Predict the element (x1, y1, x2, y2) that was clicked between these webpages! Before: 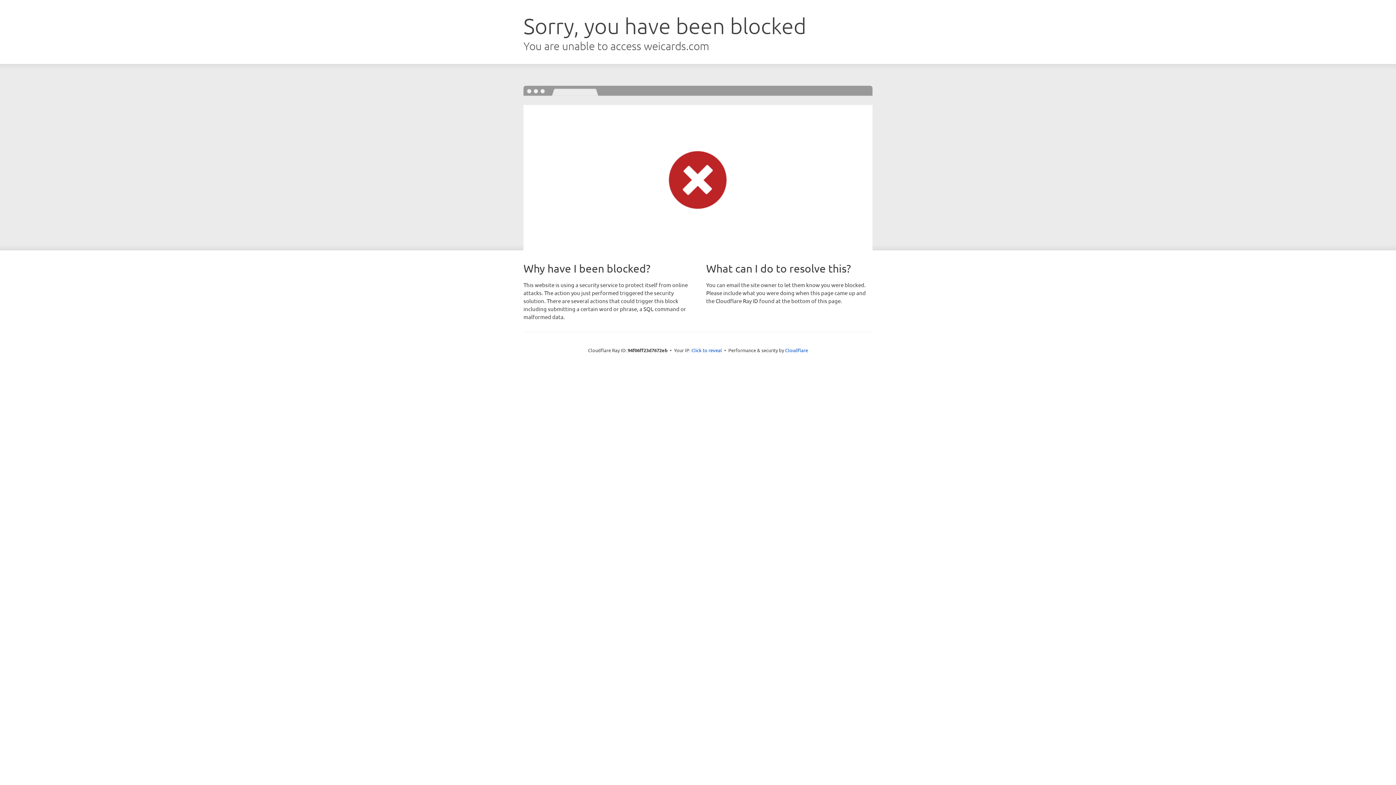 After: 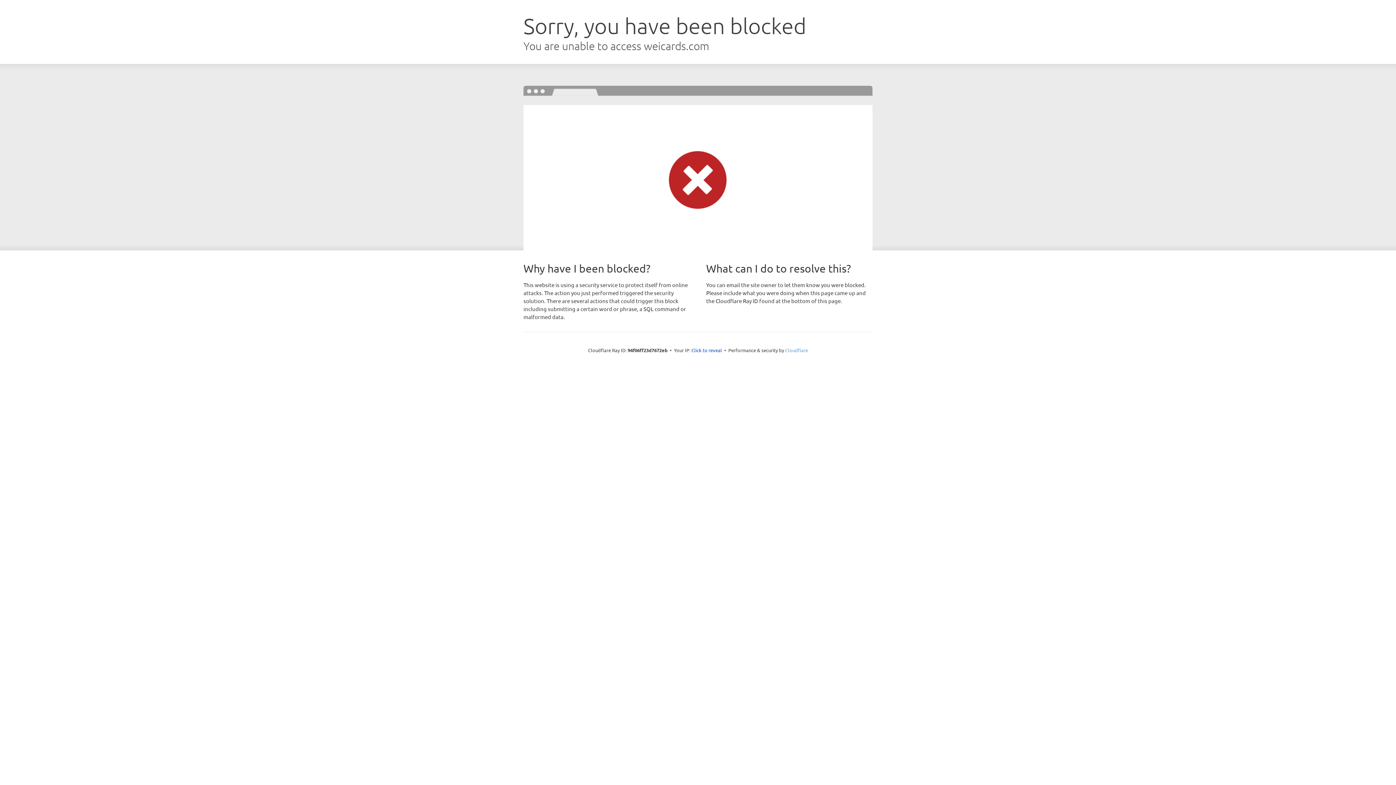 Action: bbox: (785, 347, 808, 353) label: Cloudflare